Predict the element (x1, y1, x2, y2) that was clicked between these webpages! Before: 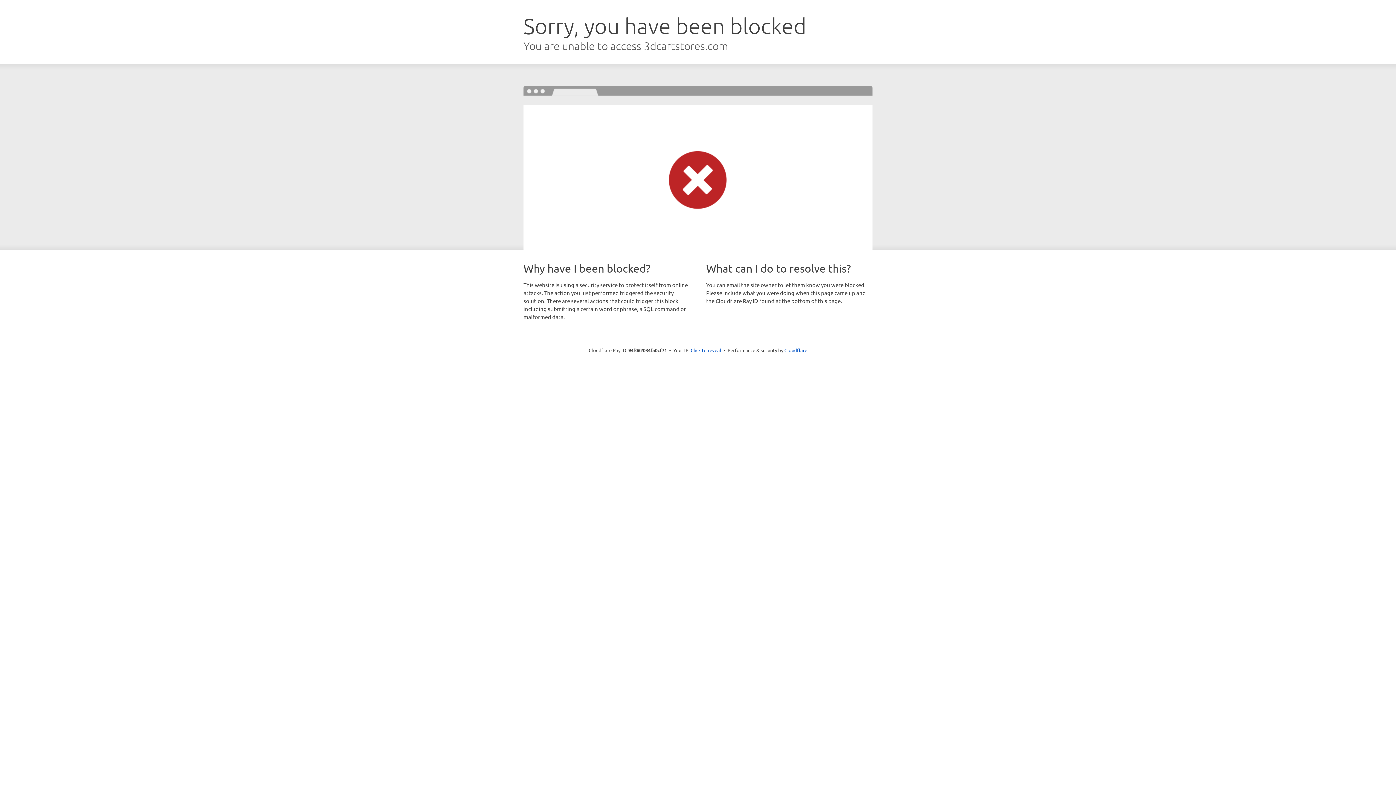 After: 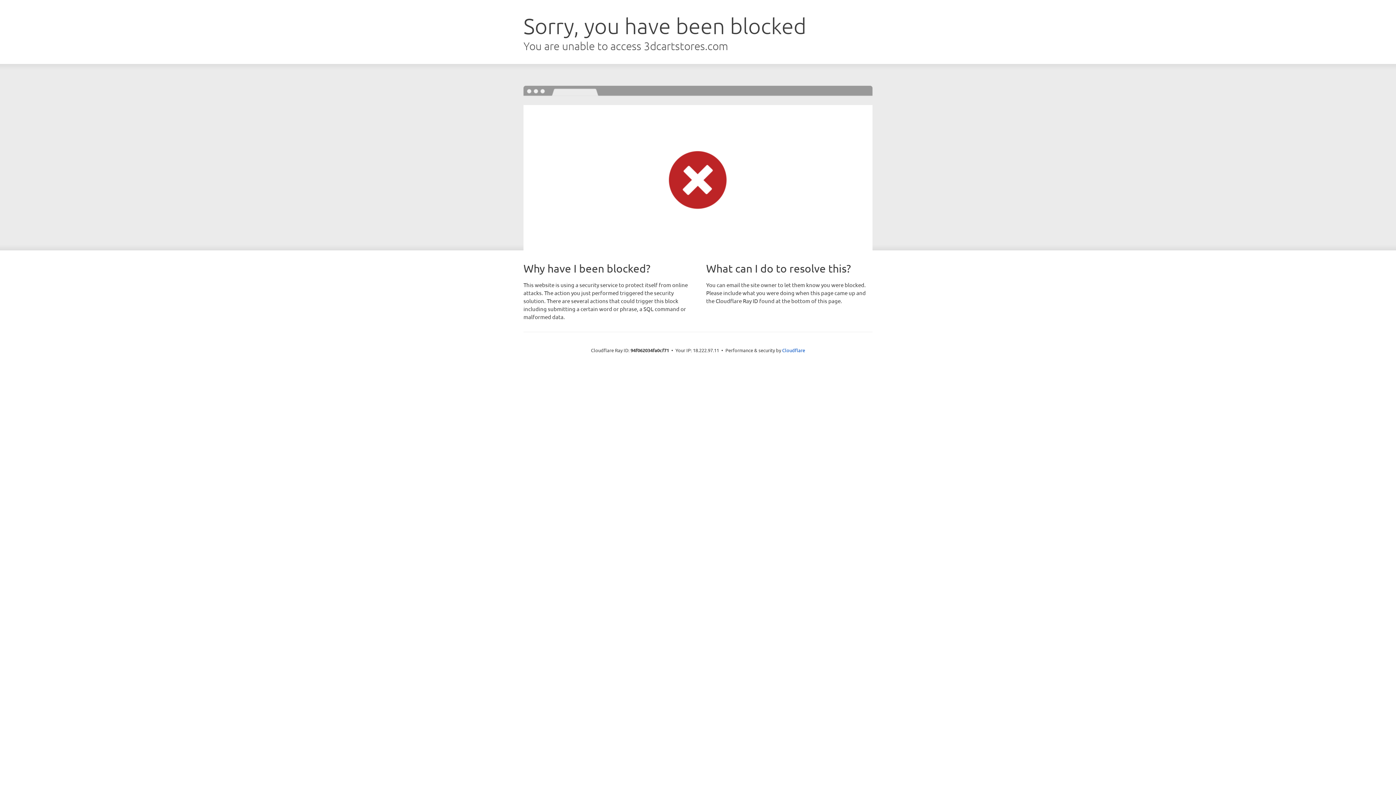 Action: label: Click to reveal bbox: (690, 346, 721, 353)